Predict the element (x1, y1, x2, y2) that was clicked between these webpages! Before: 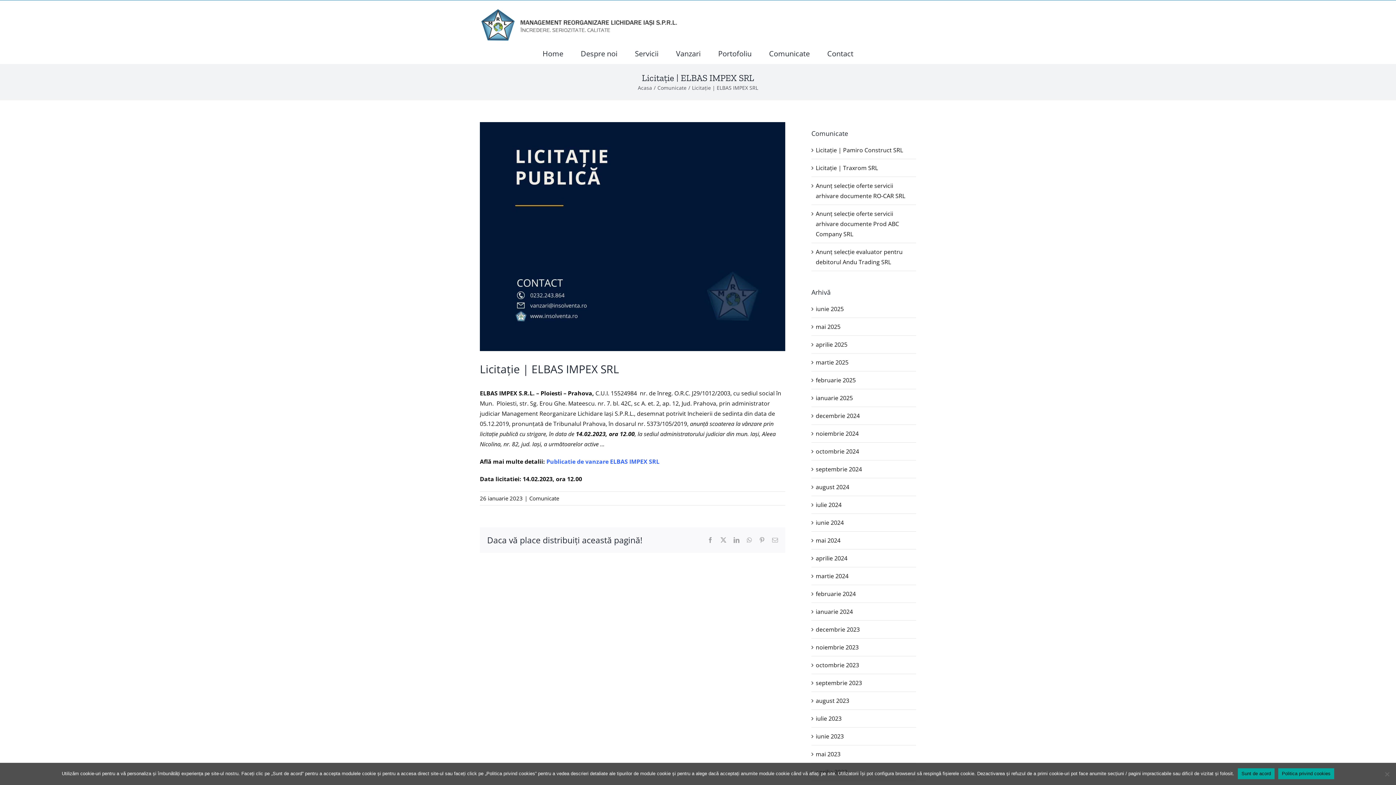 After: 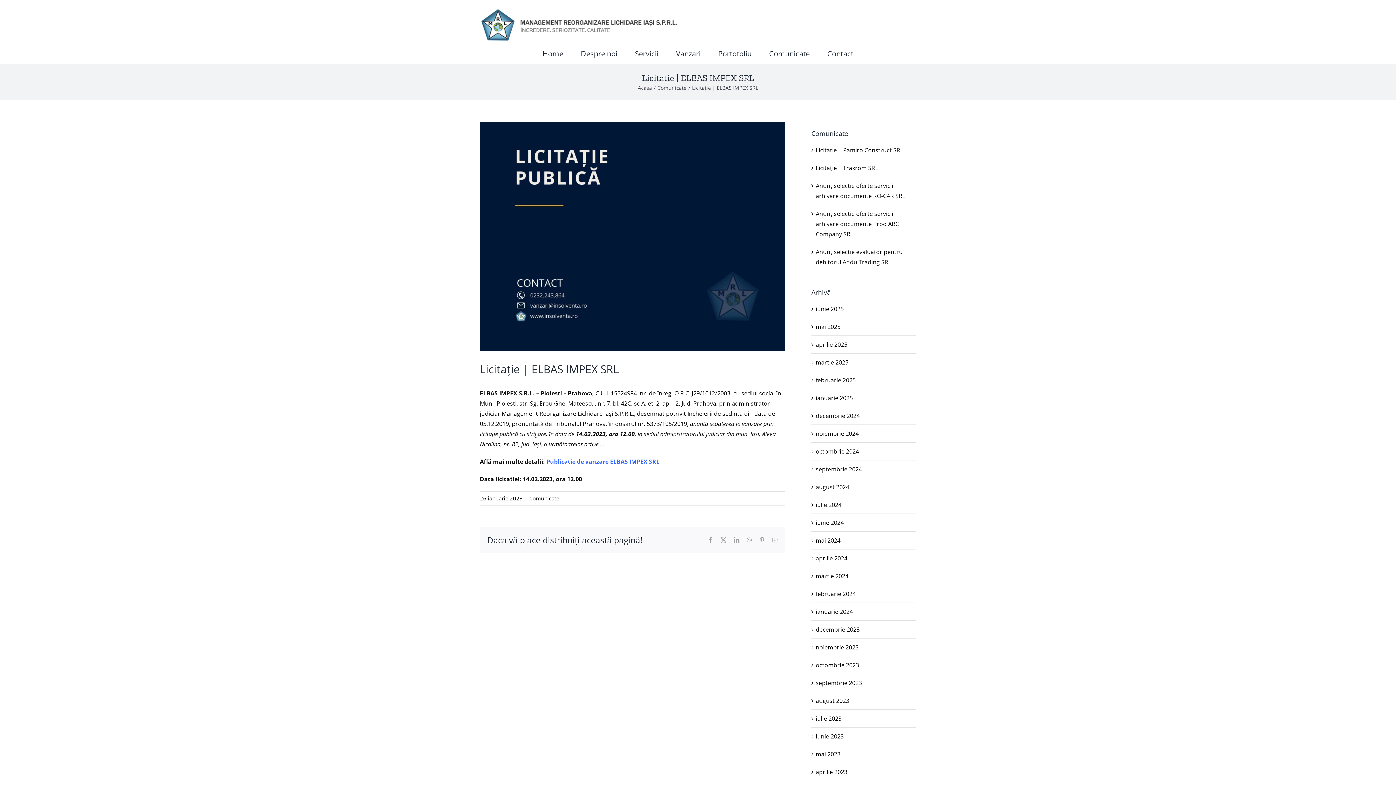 Action: label: Sunt de acord bbox: (1238, 768, 1274, 779)